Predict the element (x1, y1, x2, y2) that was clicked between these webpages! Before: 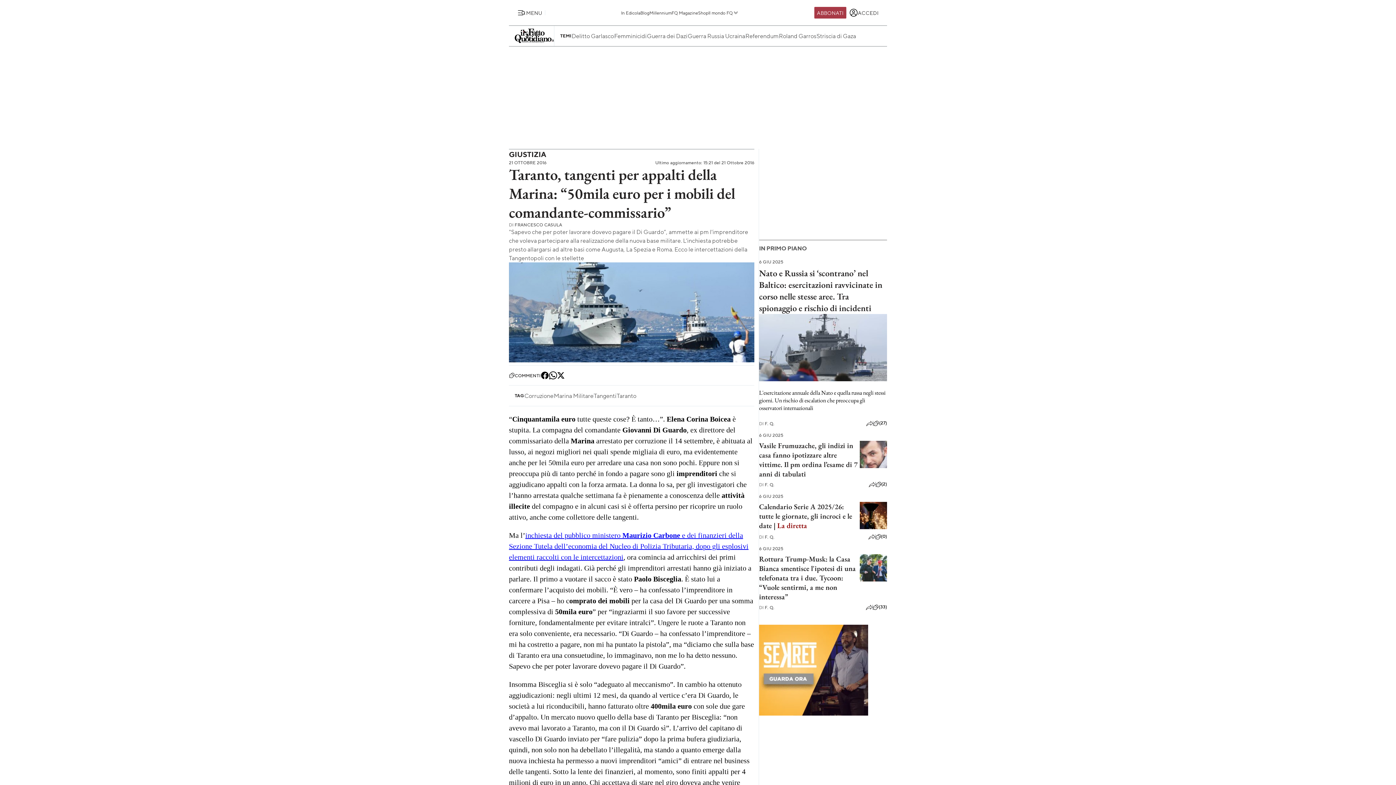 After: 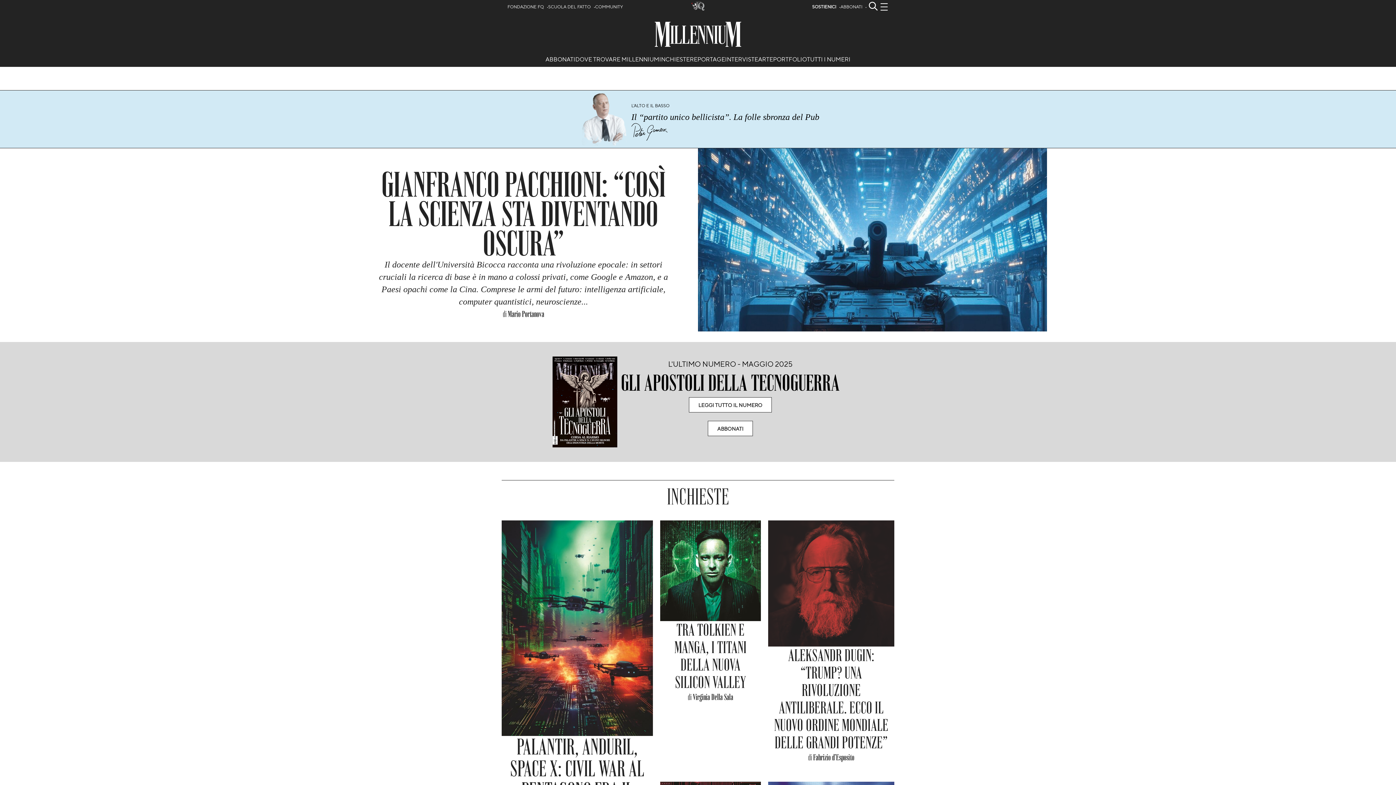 Action: bbox: (649, 10, 671, 14) label: Millennium